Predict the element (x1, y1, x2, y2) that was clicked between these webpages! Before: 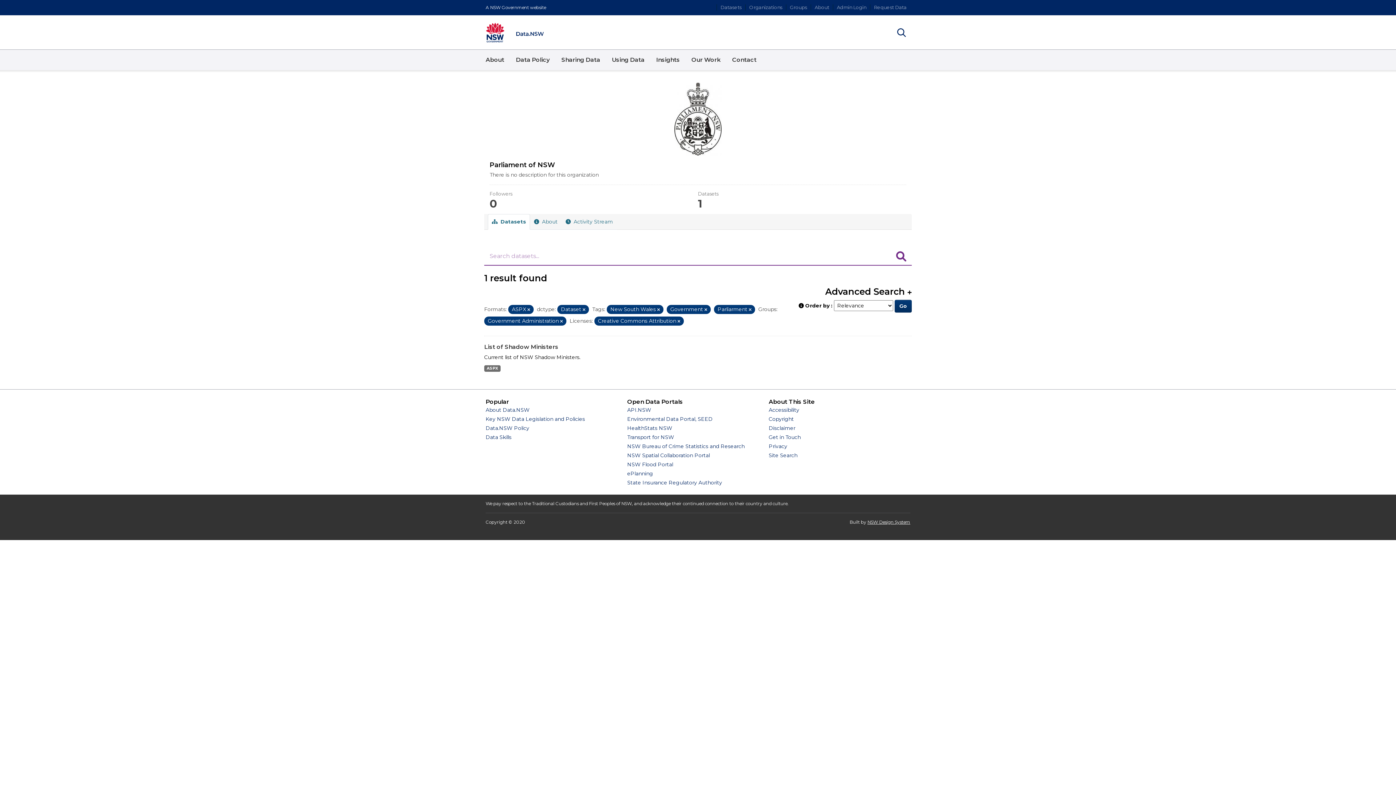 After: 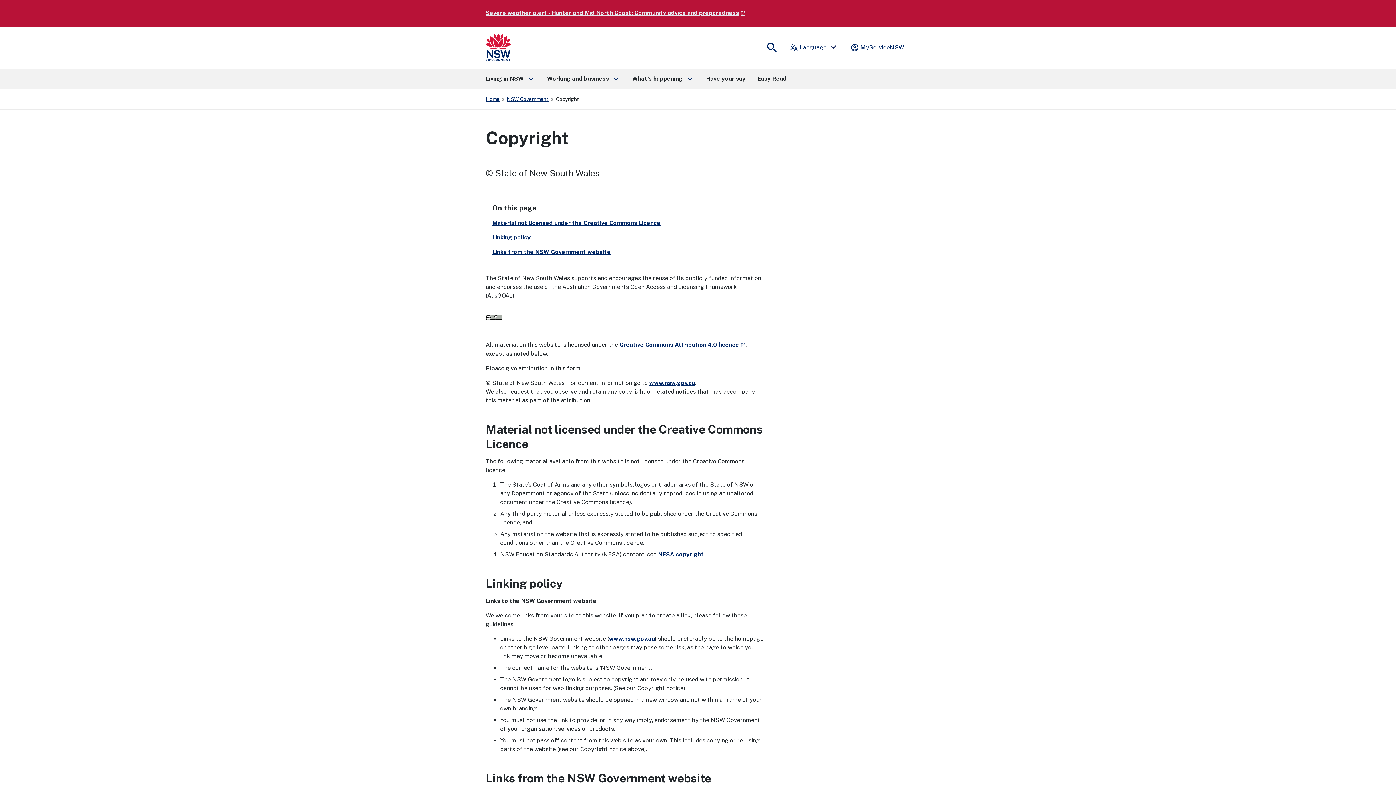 Action: label: Copyright bbox: (768, 416, 794, 422)